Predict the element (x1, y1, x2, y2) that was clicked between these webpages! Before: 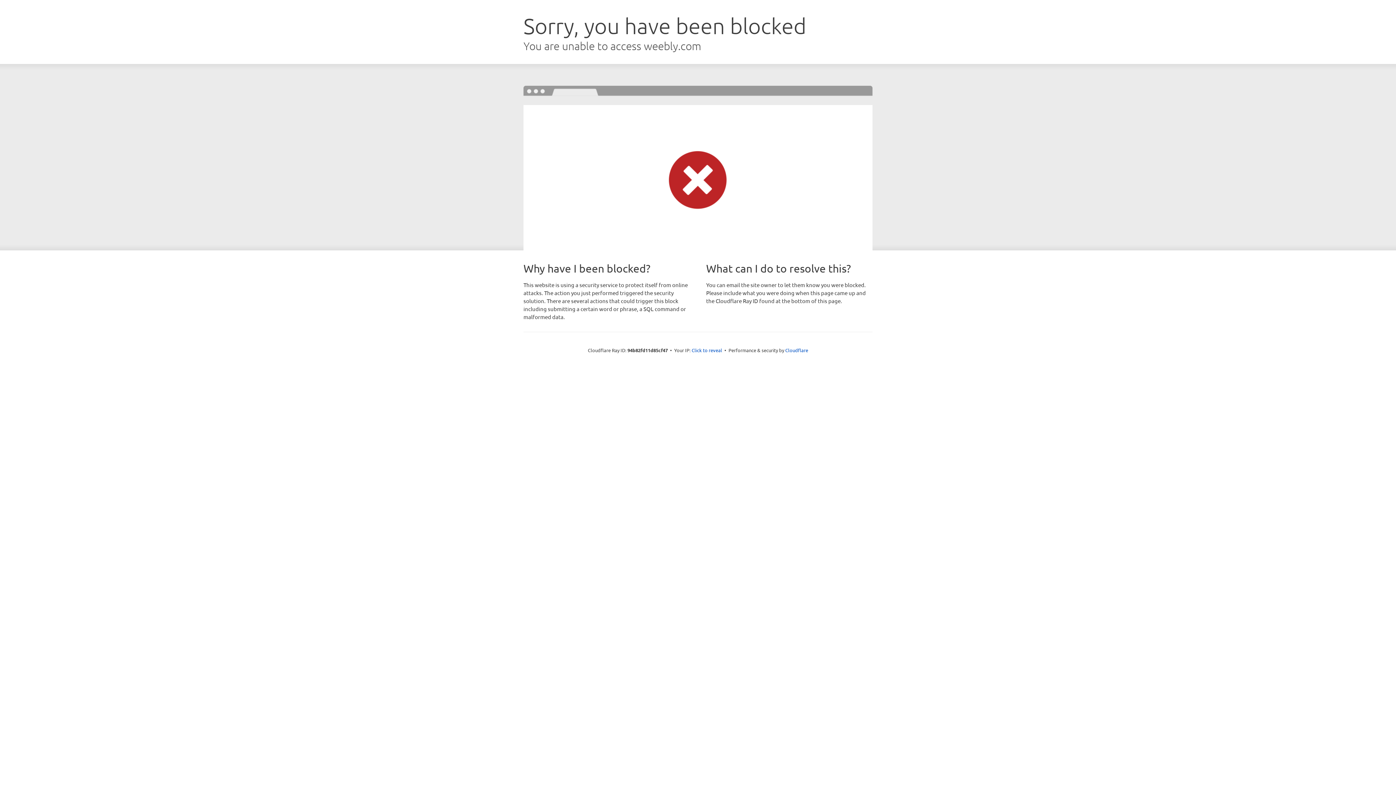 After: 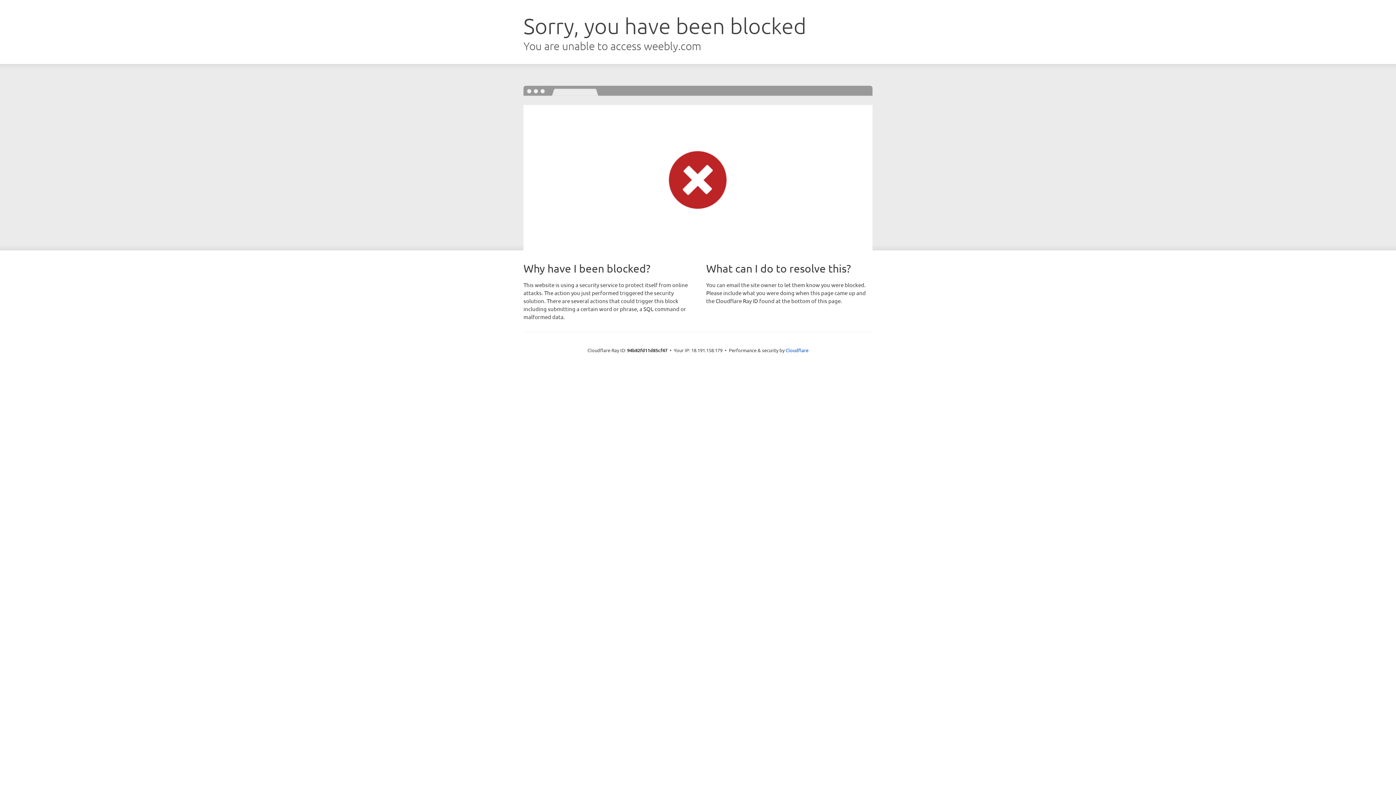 Action: bbox: (691, 346, 722, 353) label: Click to reveal